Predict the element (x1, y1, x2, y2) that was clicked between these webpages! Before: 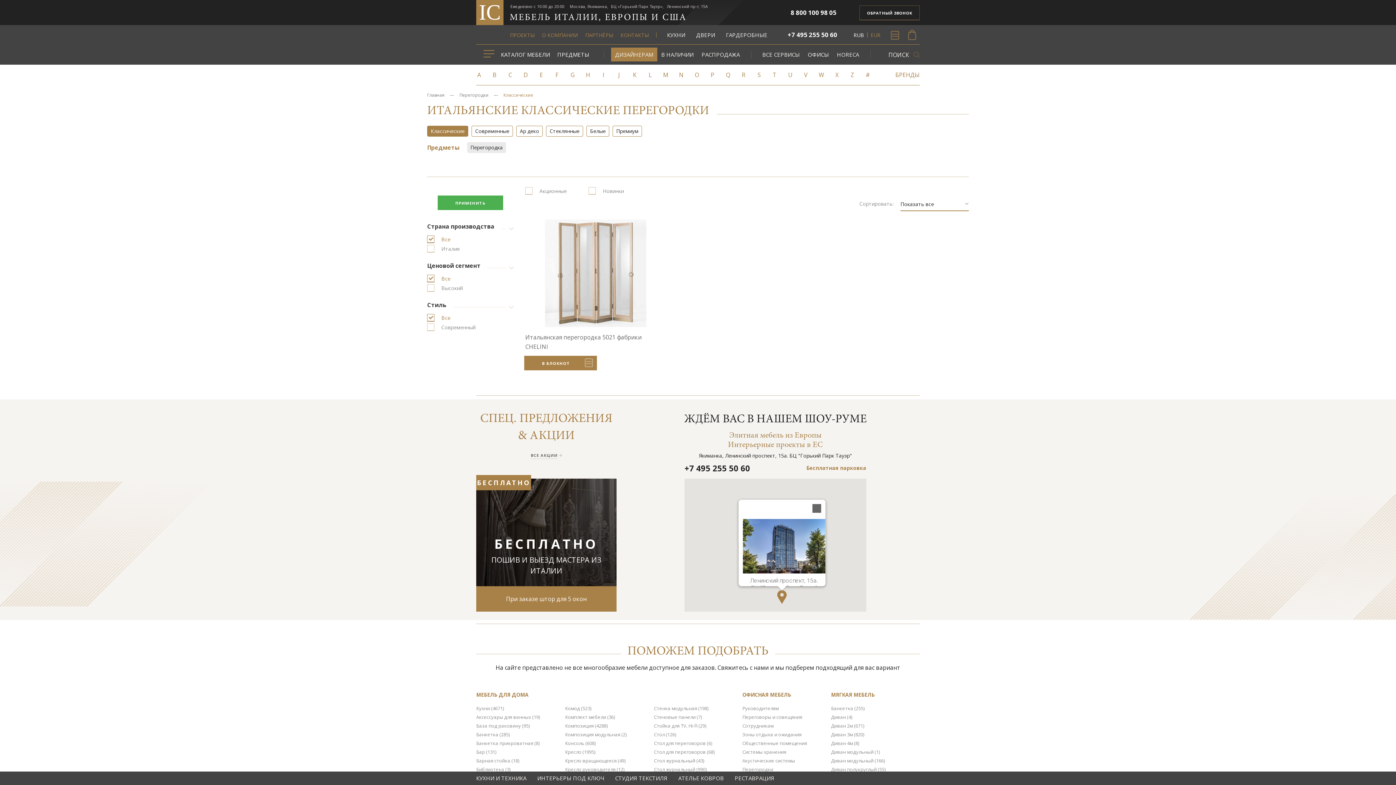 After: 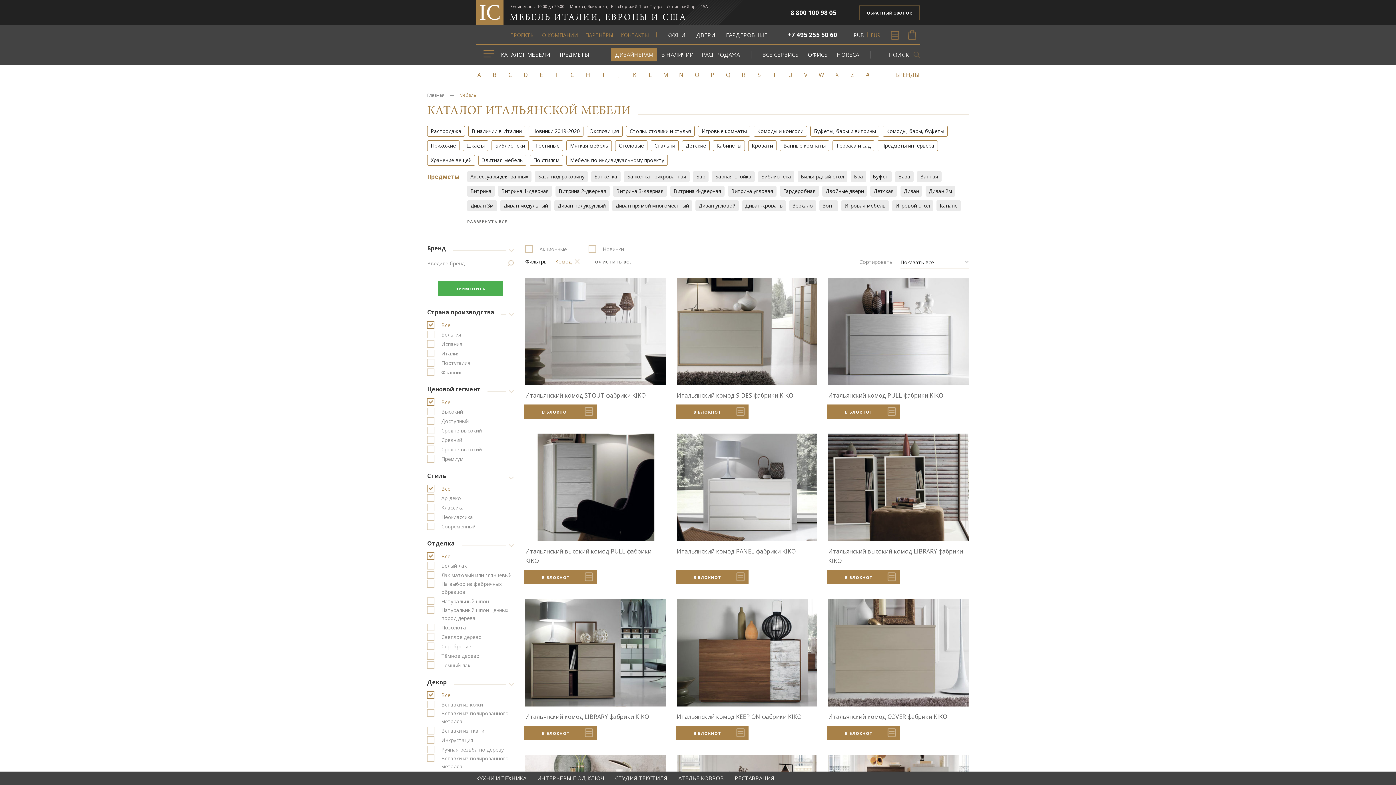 Action: label: Комод (523) bbox: (565, 705, 591, 712)